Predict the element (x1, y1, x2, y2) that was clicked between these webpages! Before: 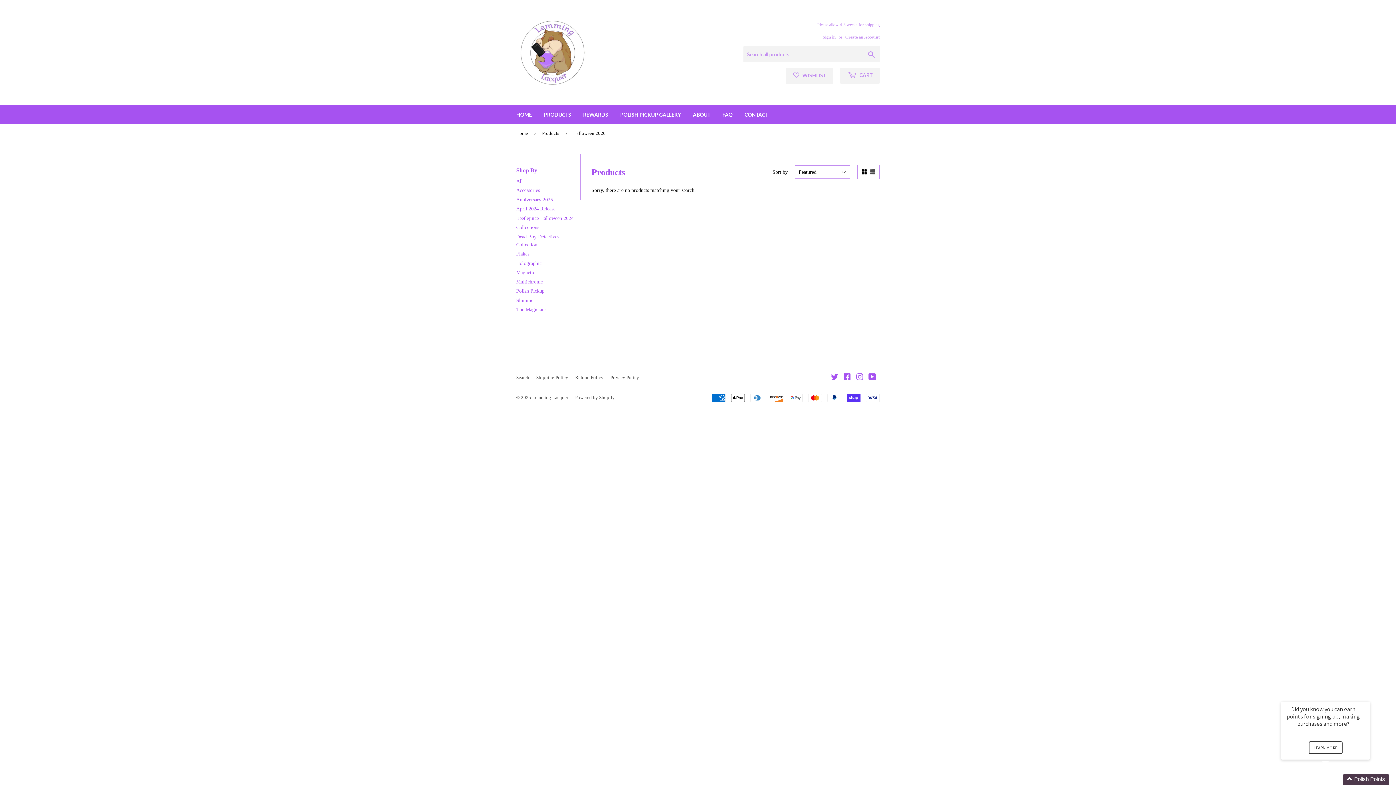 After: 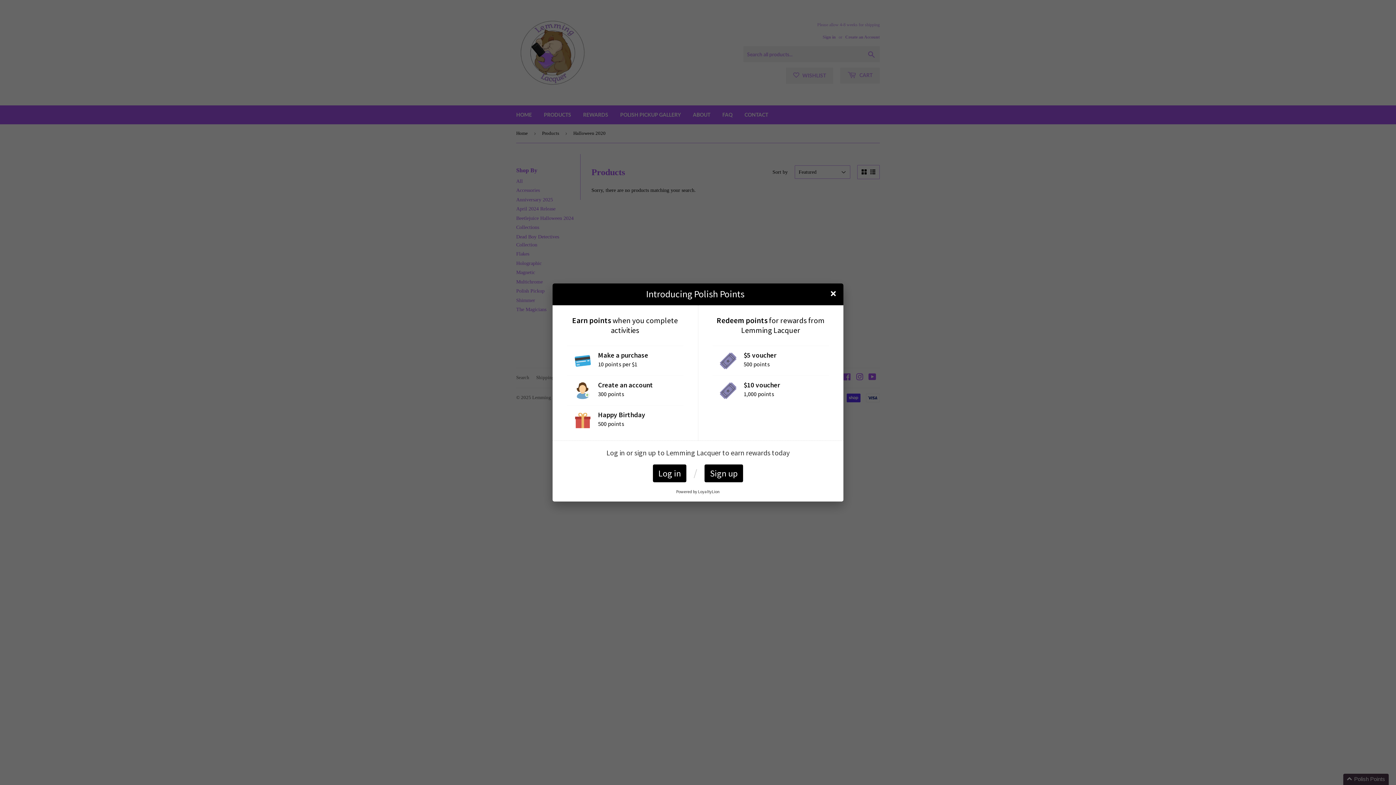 Action: label: LEARN MORE bbox: (1308, 741, 1342, 754)